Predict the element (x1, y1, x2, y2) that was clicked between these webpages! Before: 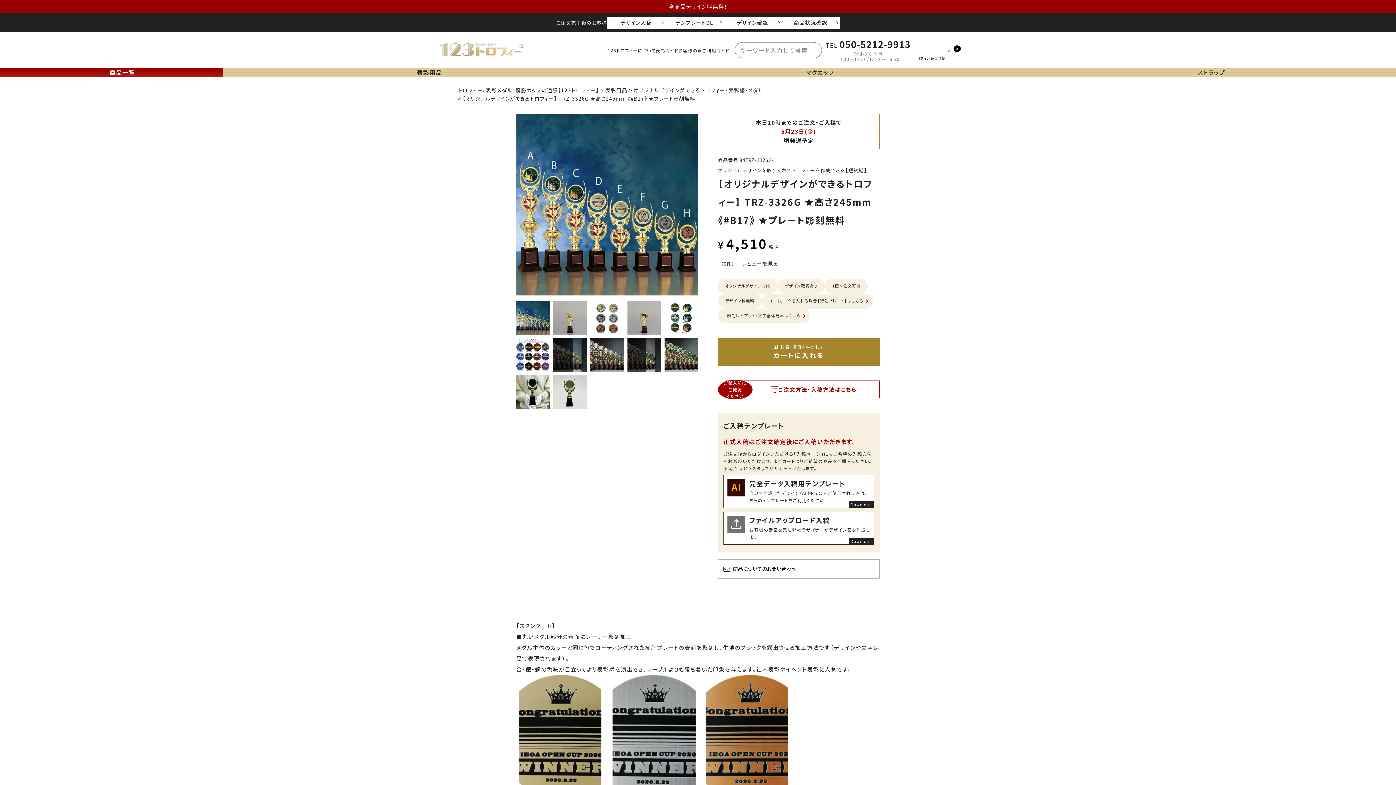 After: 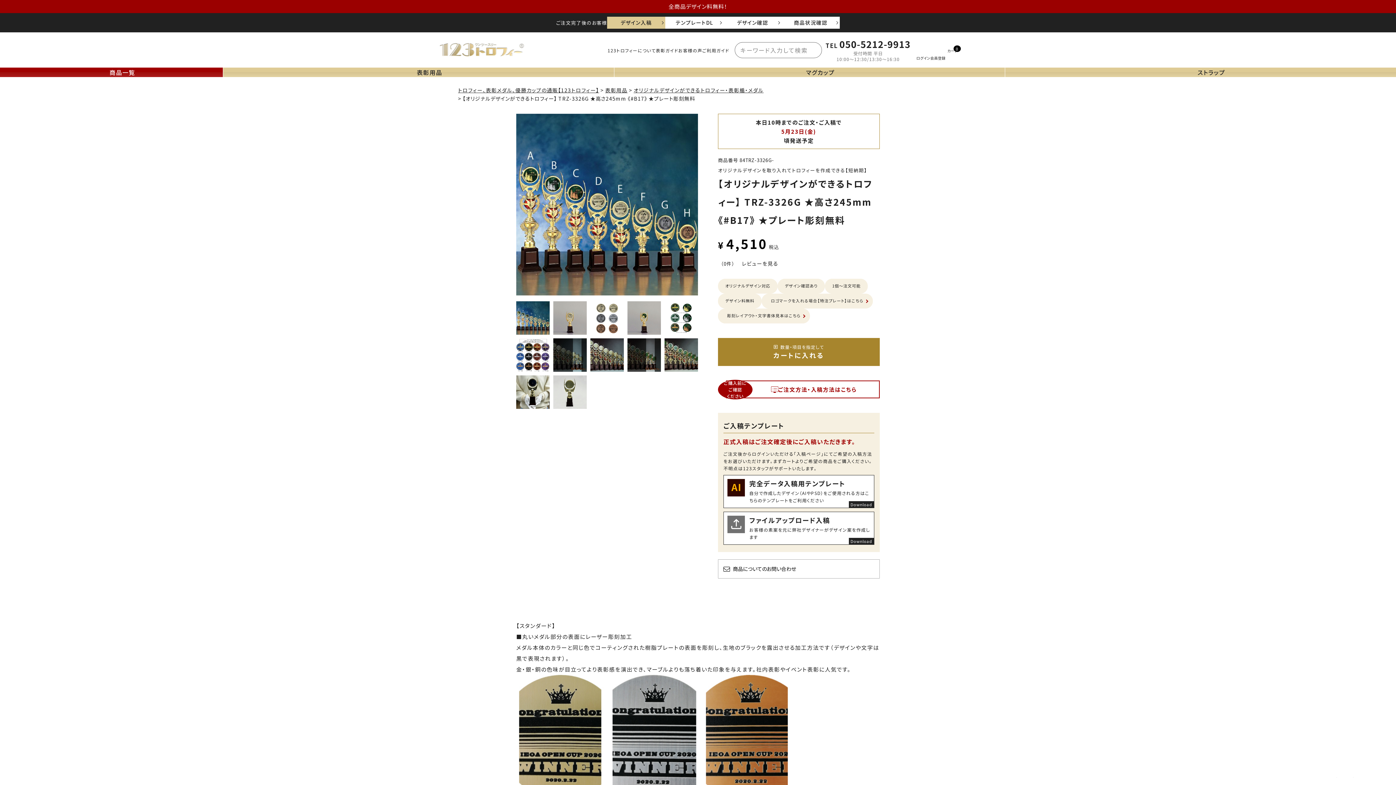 Action: label: デザイン入稿 bbox: (607, 16, 665, 28)